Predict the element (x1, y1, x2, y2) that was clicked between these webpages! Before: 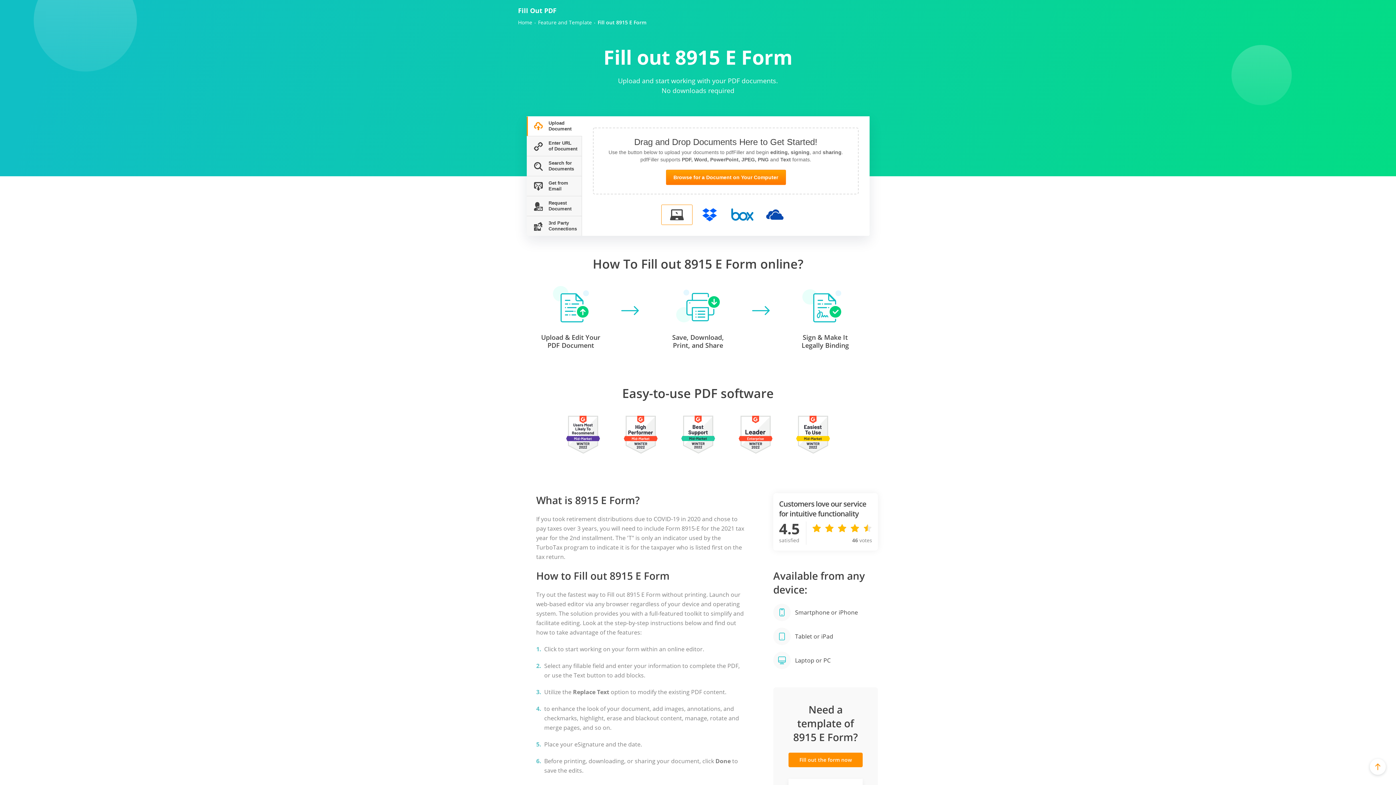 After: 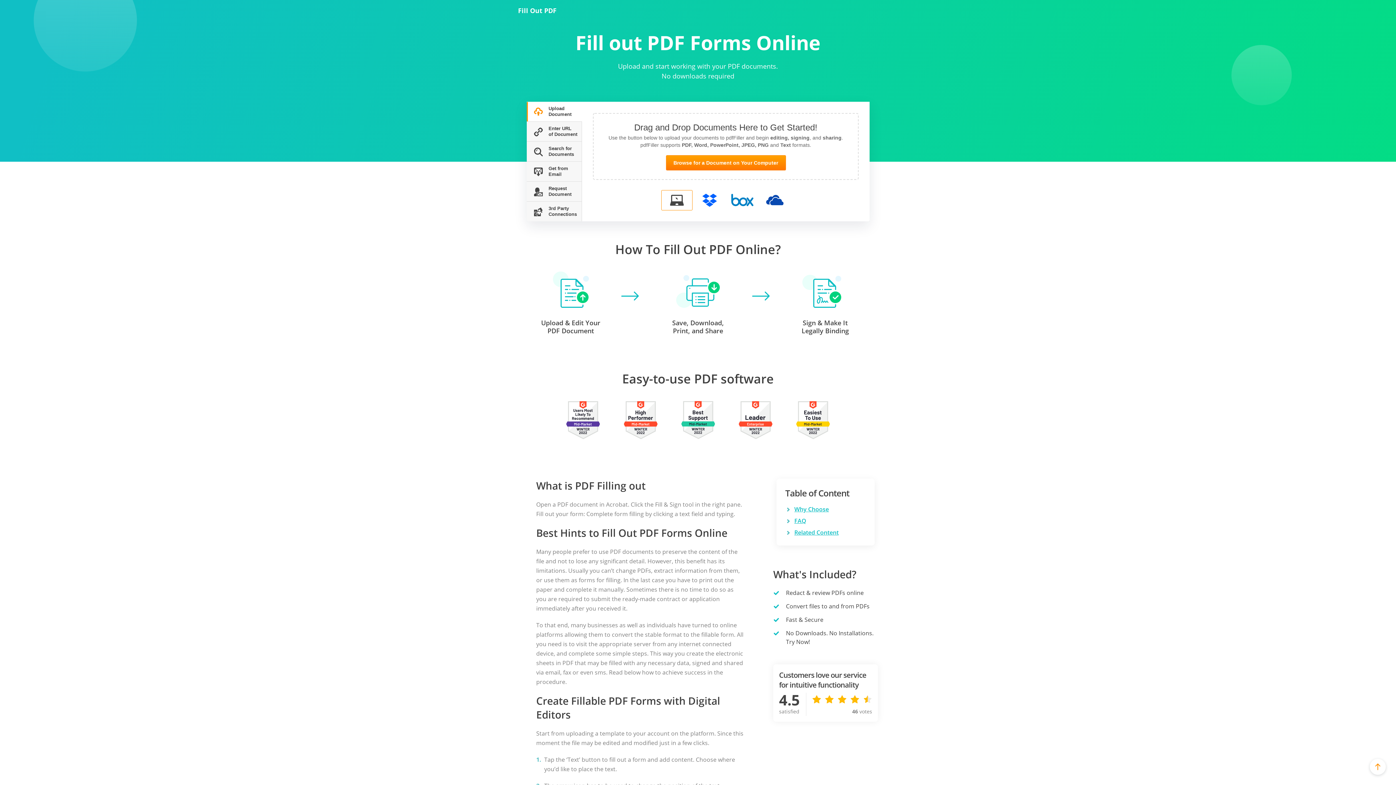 Action: bbox: (518, 19, 532, 25) label: Home